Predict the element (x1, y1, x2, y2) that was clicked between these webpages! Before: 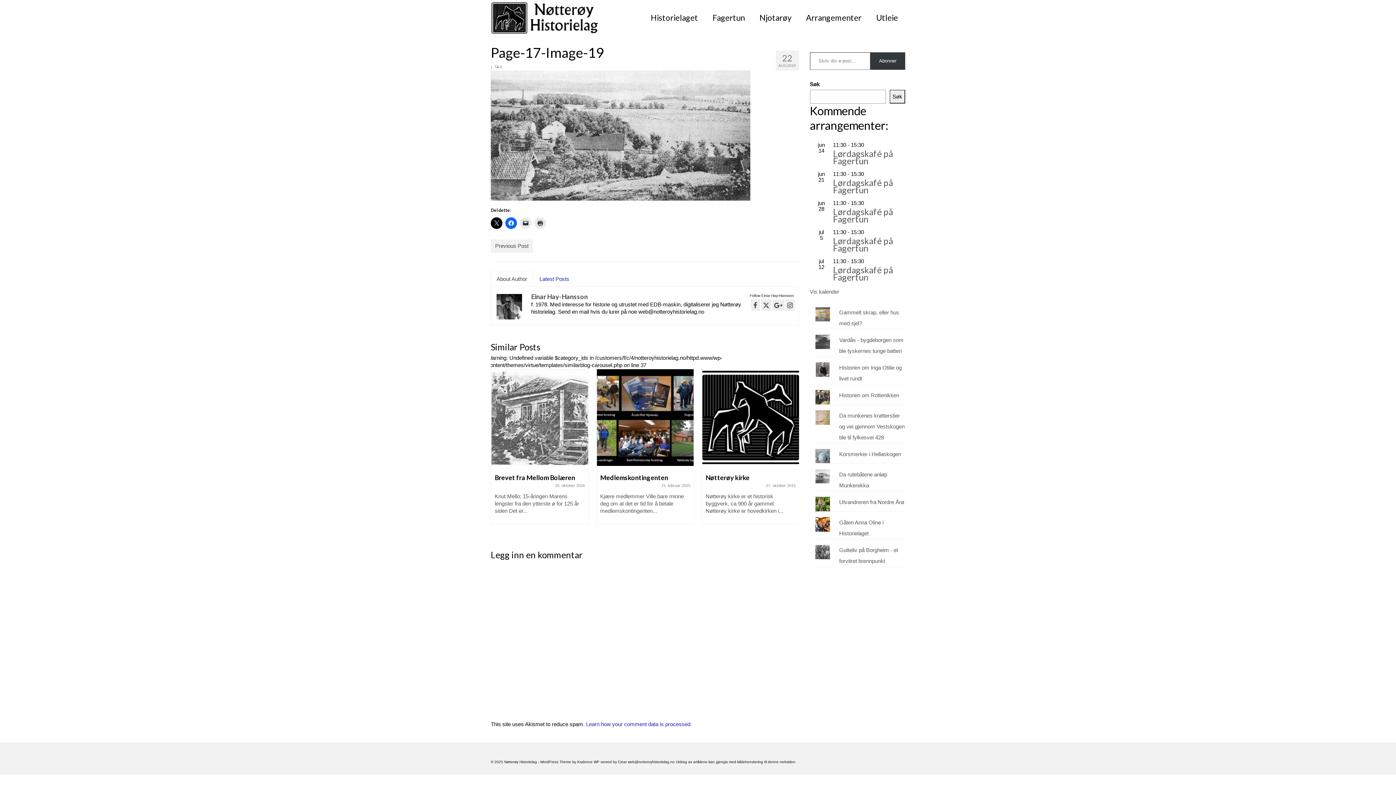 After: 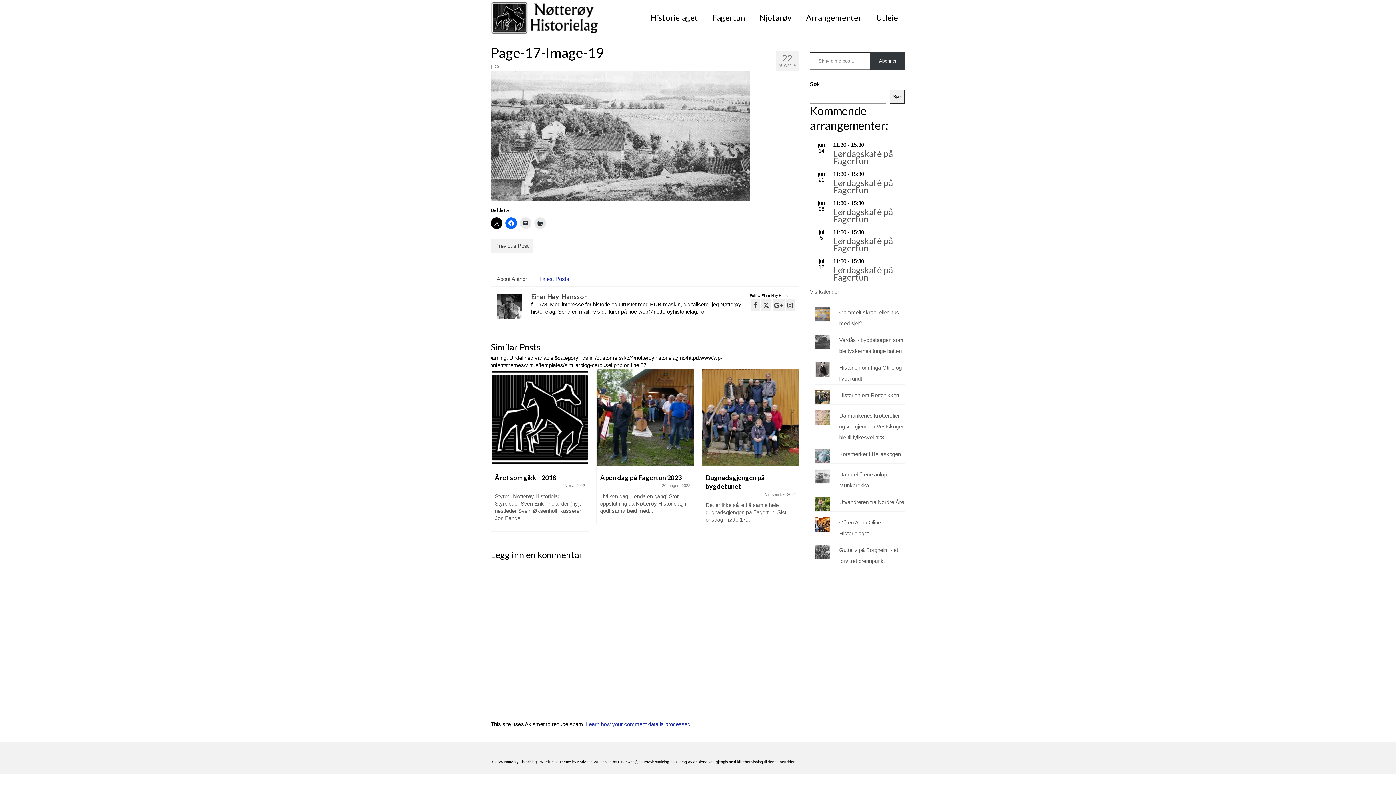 Action: label: About Author bbox: (490, 271, 533, 286)